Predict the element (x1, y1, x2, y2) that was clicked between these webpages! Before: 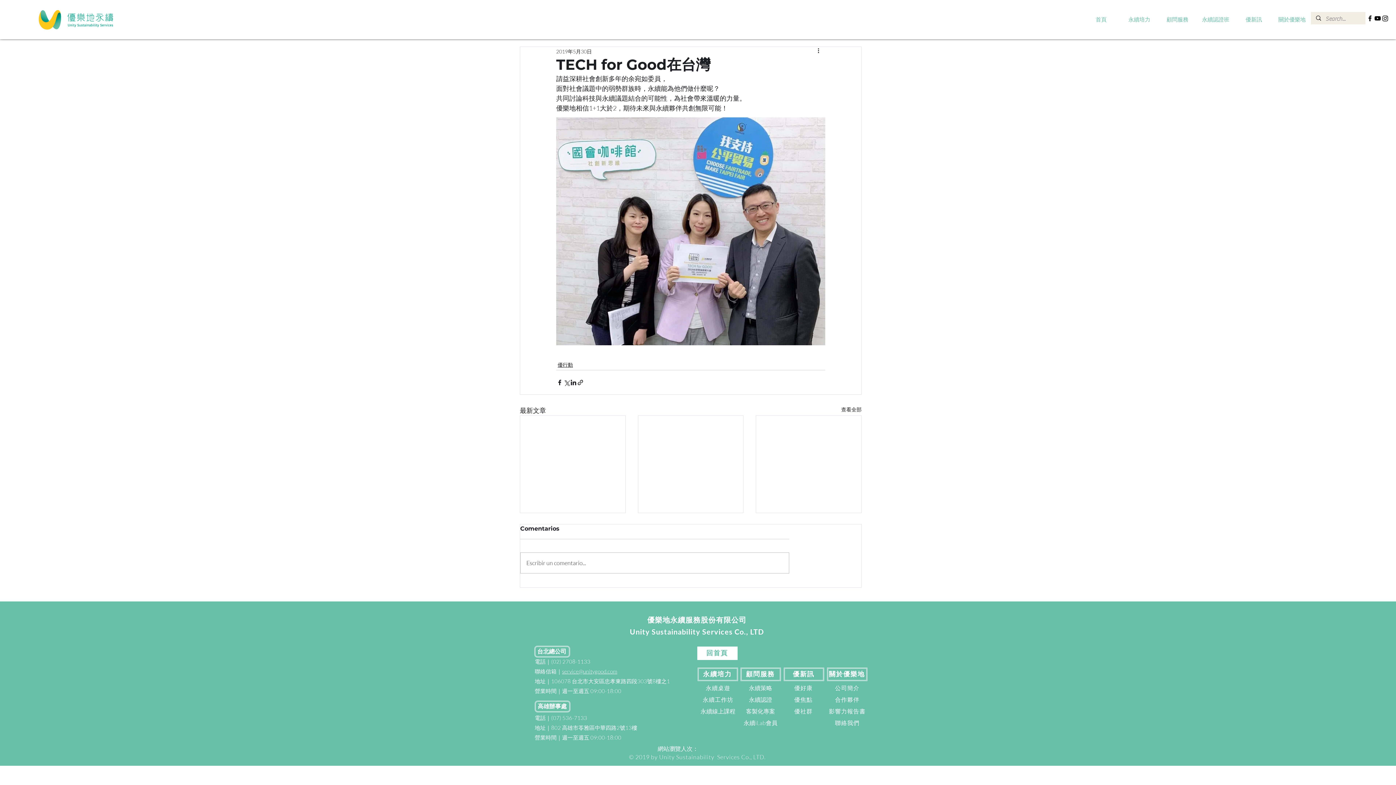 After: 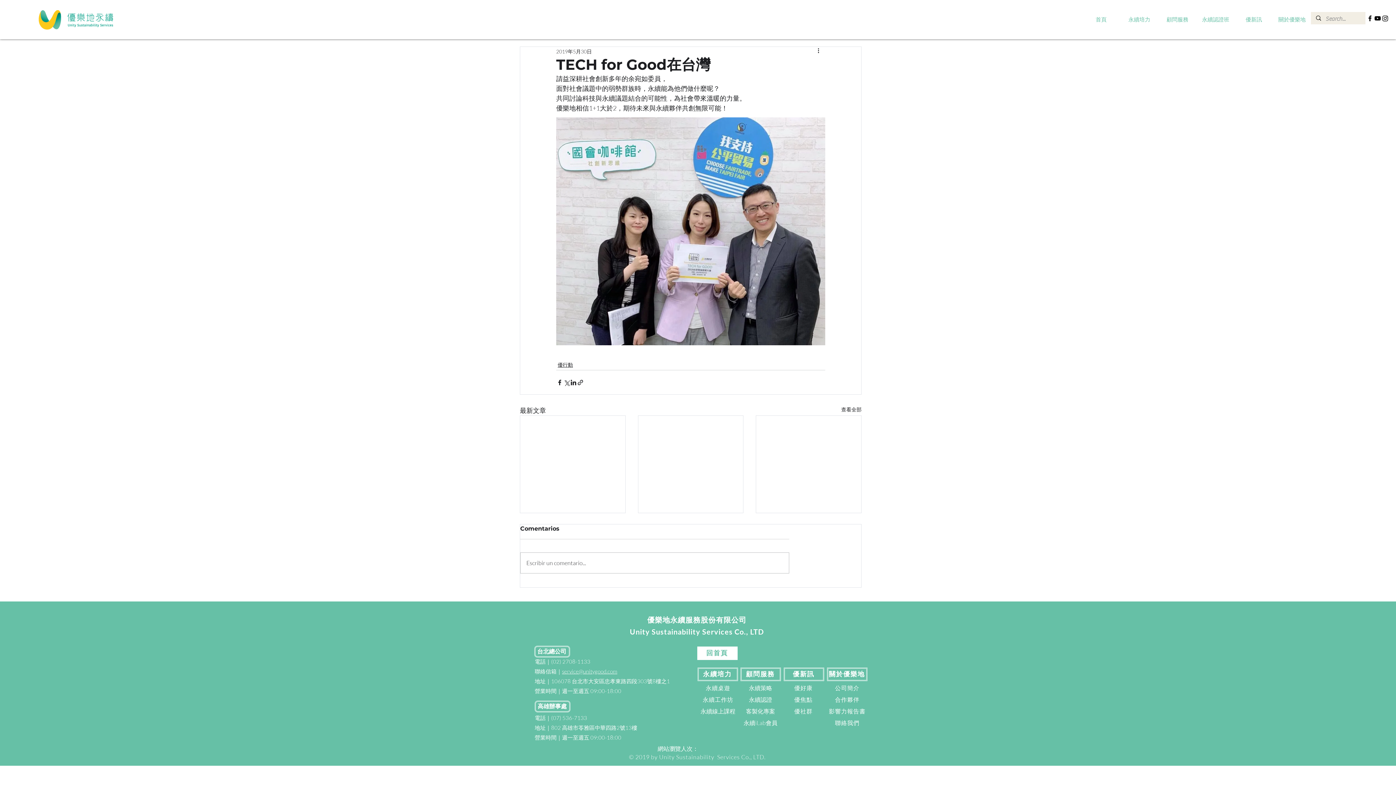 Action: label: 黑色的YouTube圖標 bbox: (1374, 14, 1381, 22)